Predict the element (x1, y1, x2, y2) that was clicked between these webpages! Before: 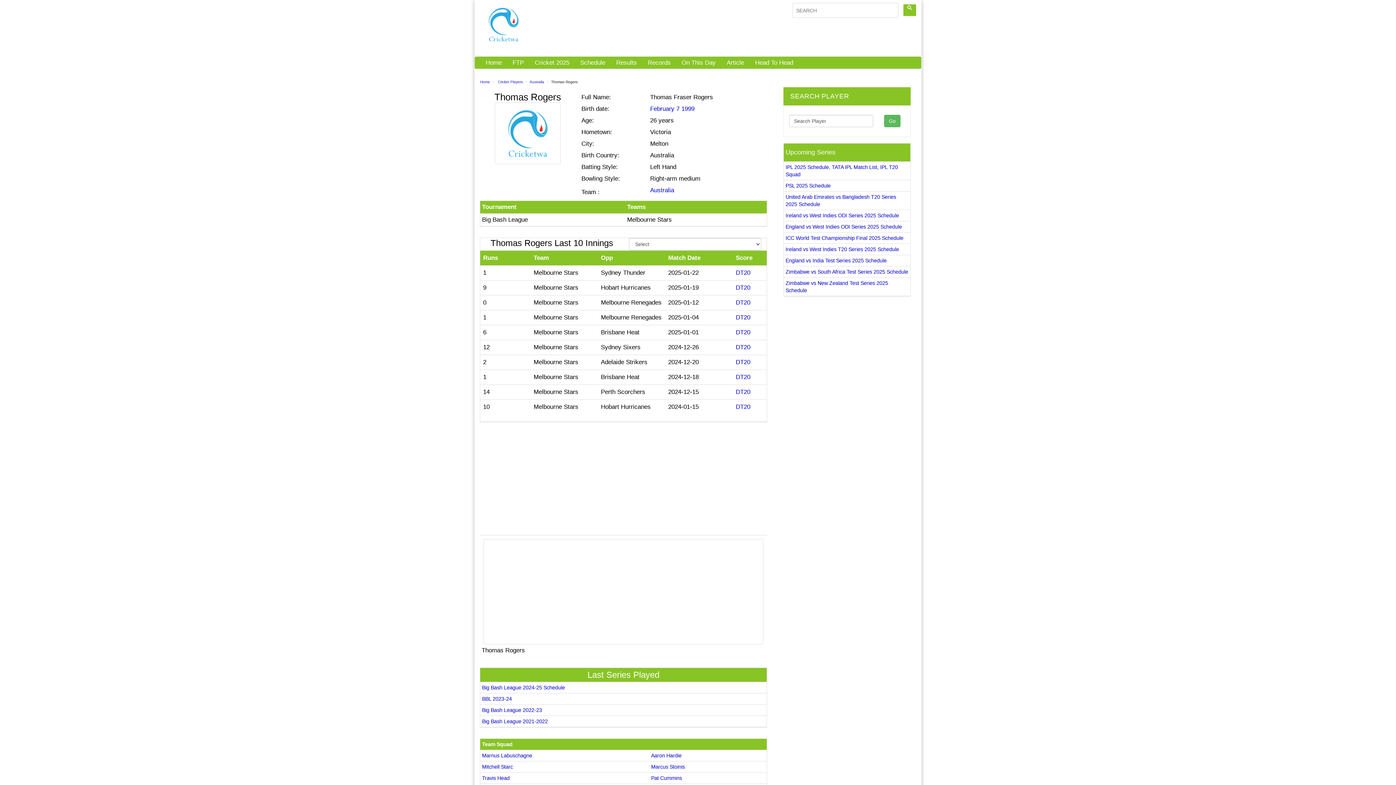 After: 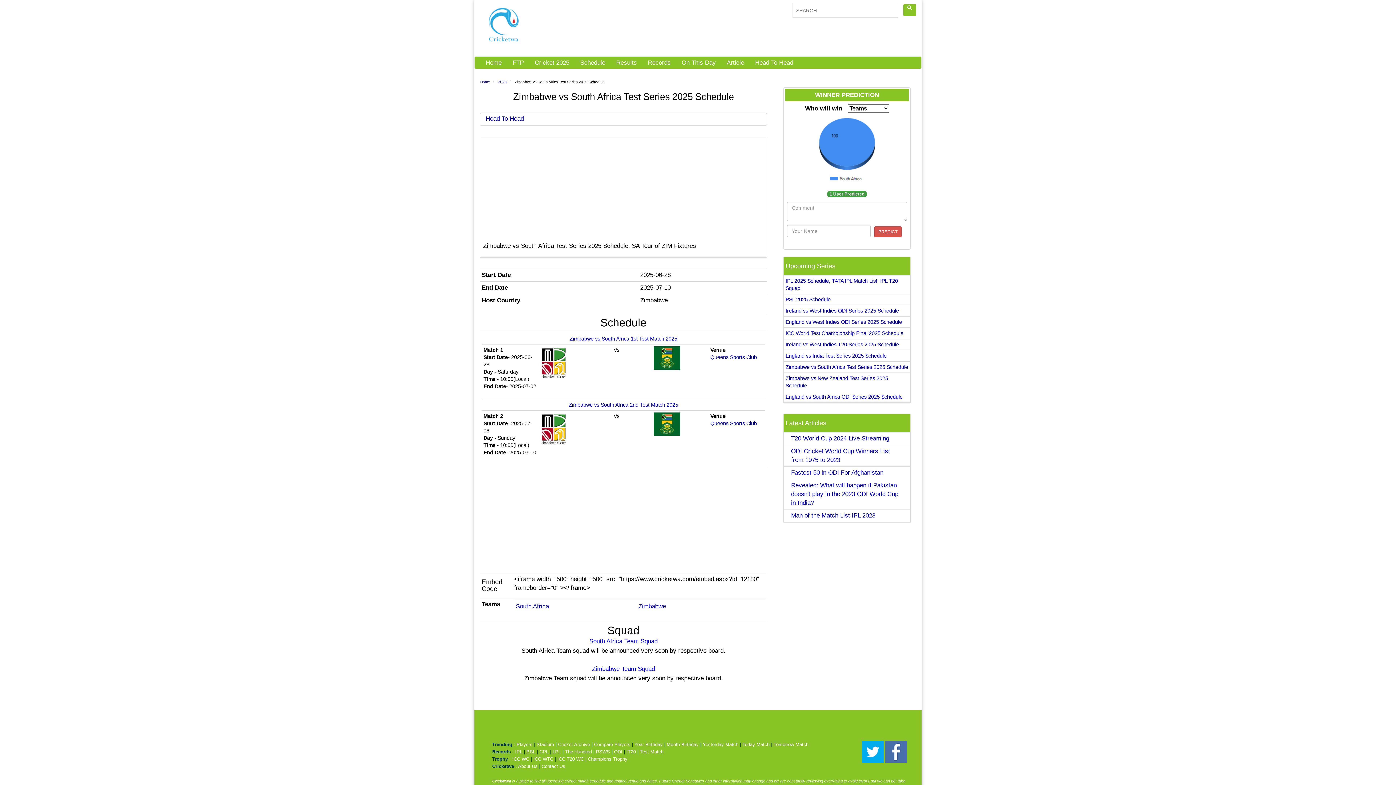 Action: bbox: (785, 269, 908, 274) label: Zimbabwe vs South Africa Test Series 2025 Schedule